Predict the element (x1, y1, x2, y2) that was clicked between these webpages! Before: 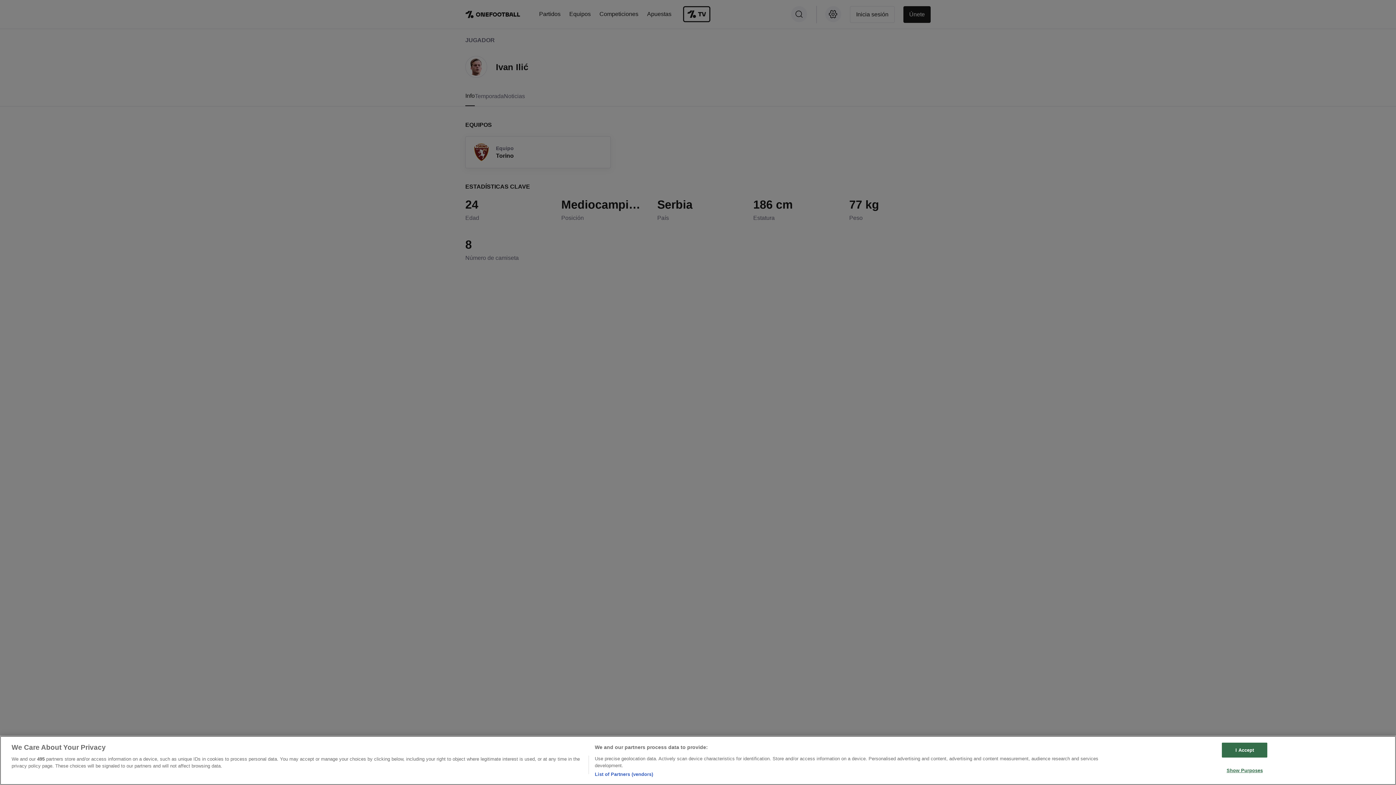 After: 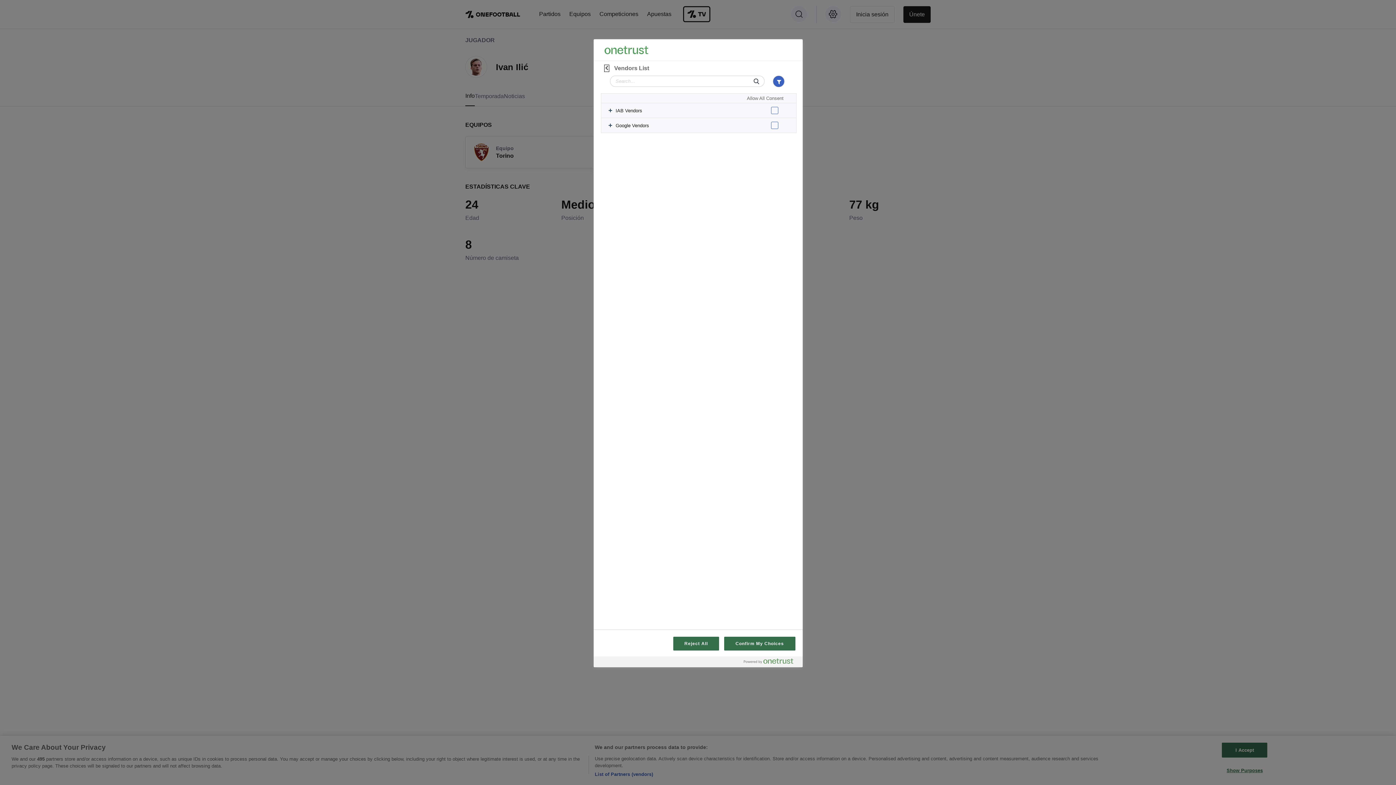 Action: label: List of Partners (vendors) bbox: (594, 771, 653, 778)